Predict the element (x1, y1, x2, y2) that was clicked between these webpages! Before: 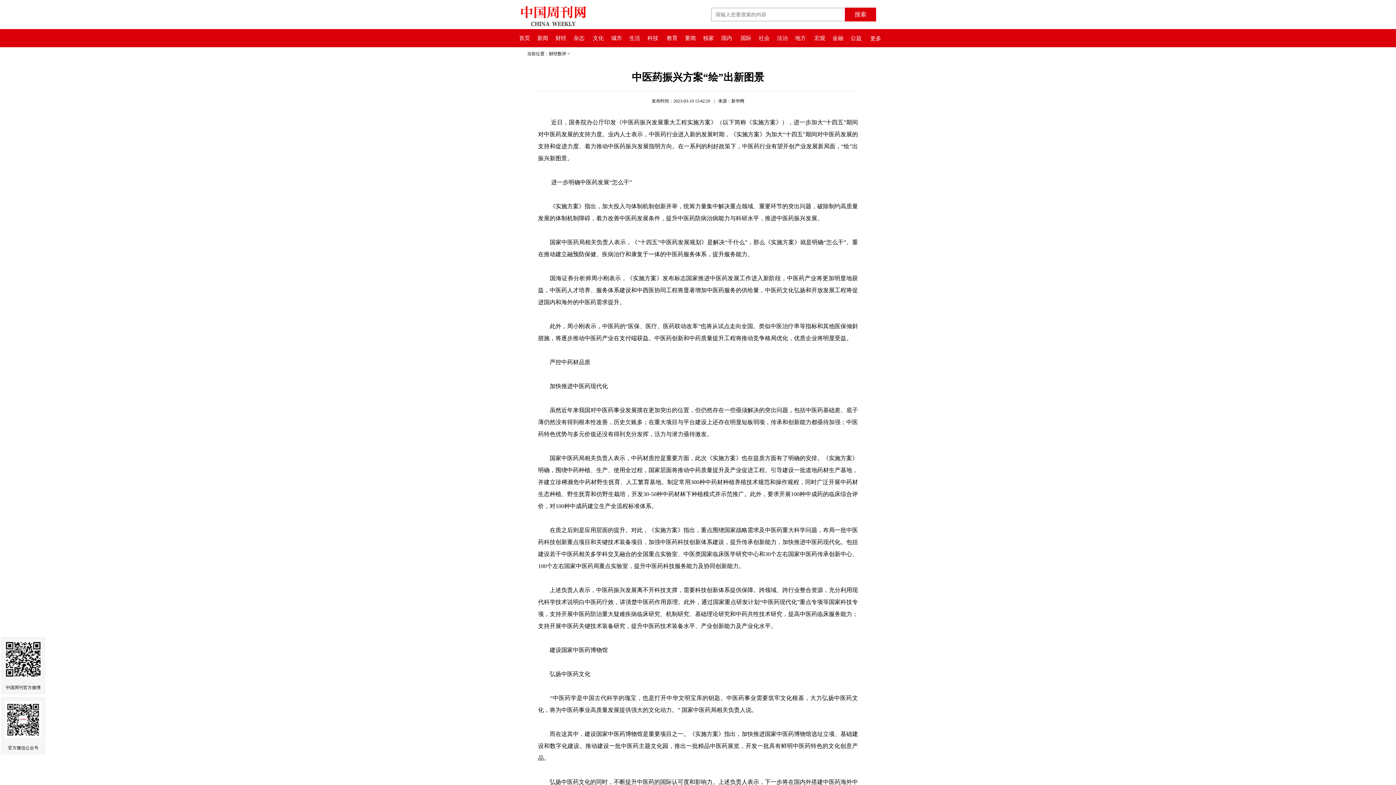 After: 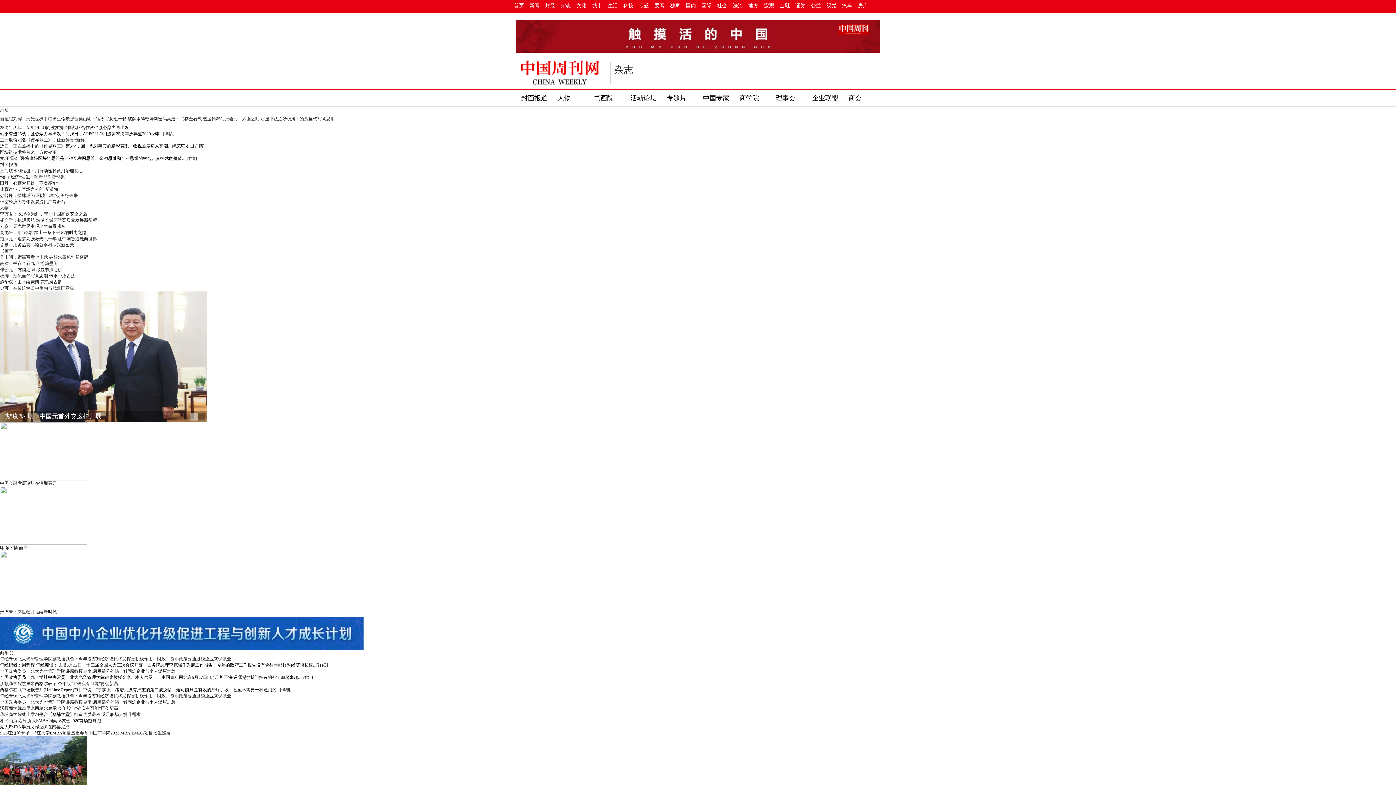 Action: label: 杂志 bbox: (570, 35, 588, 41)